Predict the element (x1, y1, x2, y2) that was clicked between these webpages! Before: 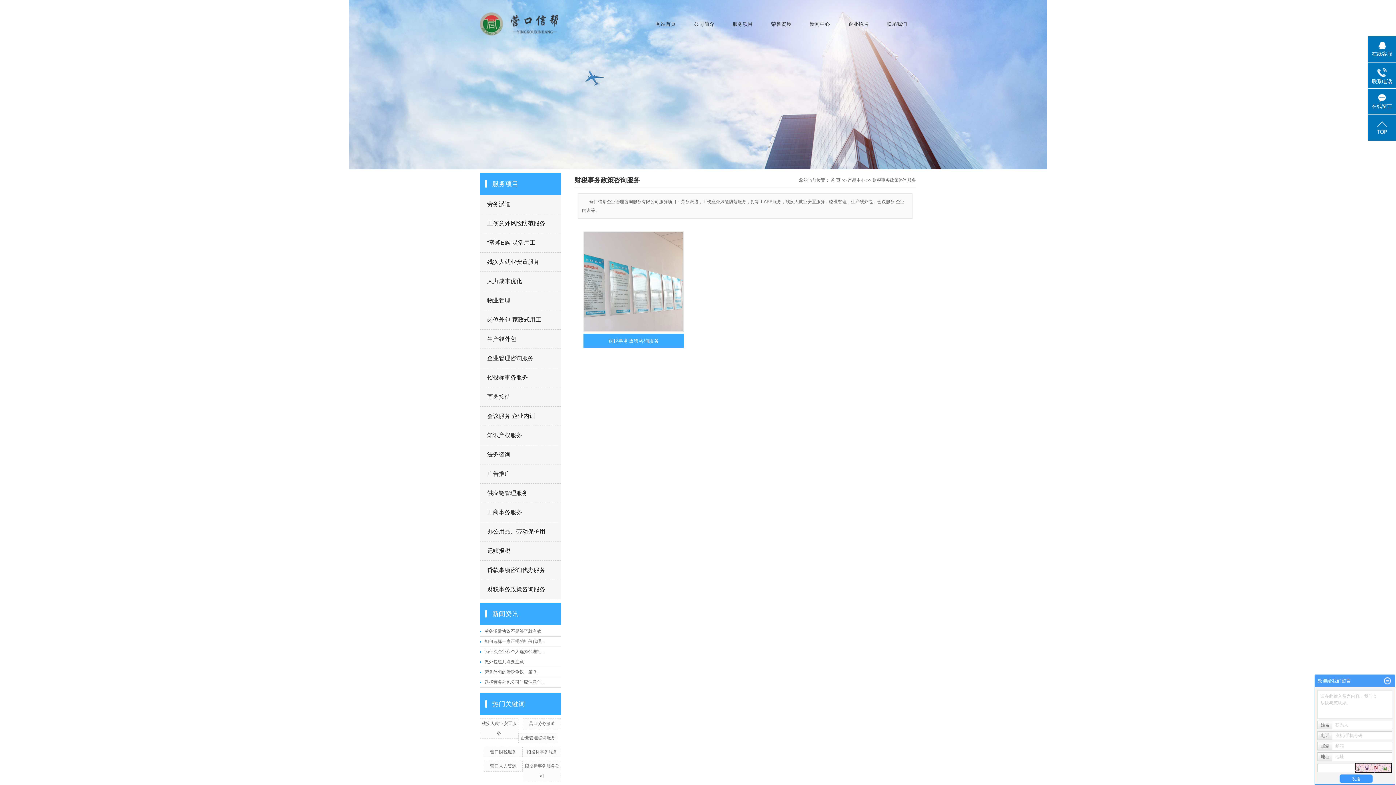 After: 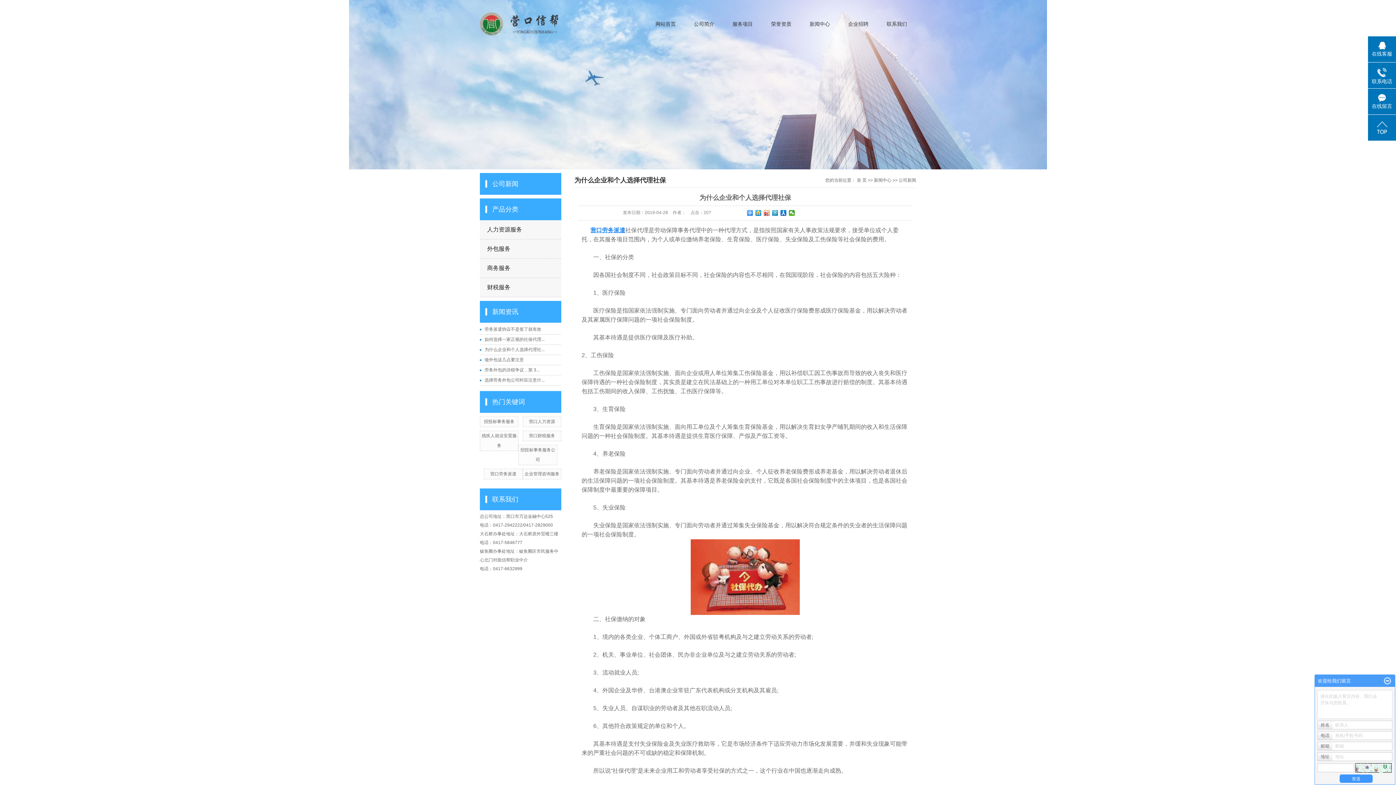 Action: label: 为什么企业和个人选择代理社... bbox: (484, 649, 544, 654)